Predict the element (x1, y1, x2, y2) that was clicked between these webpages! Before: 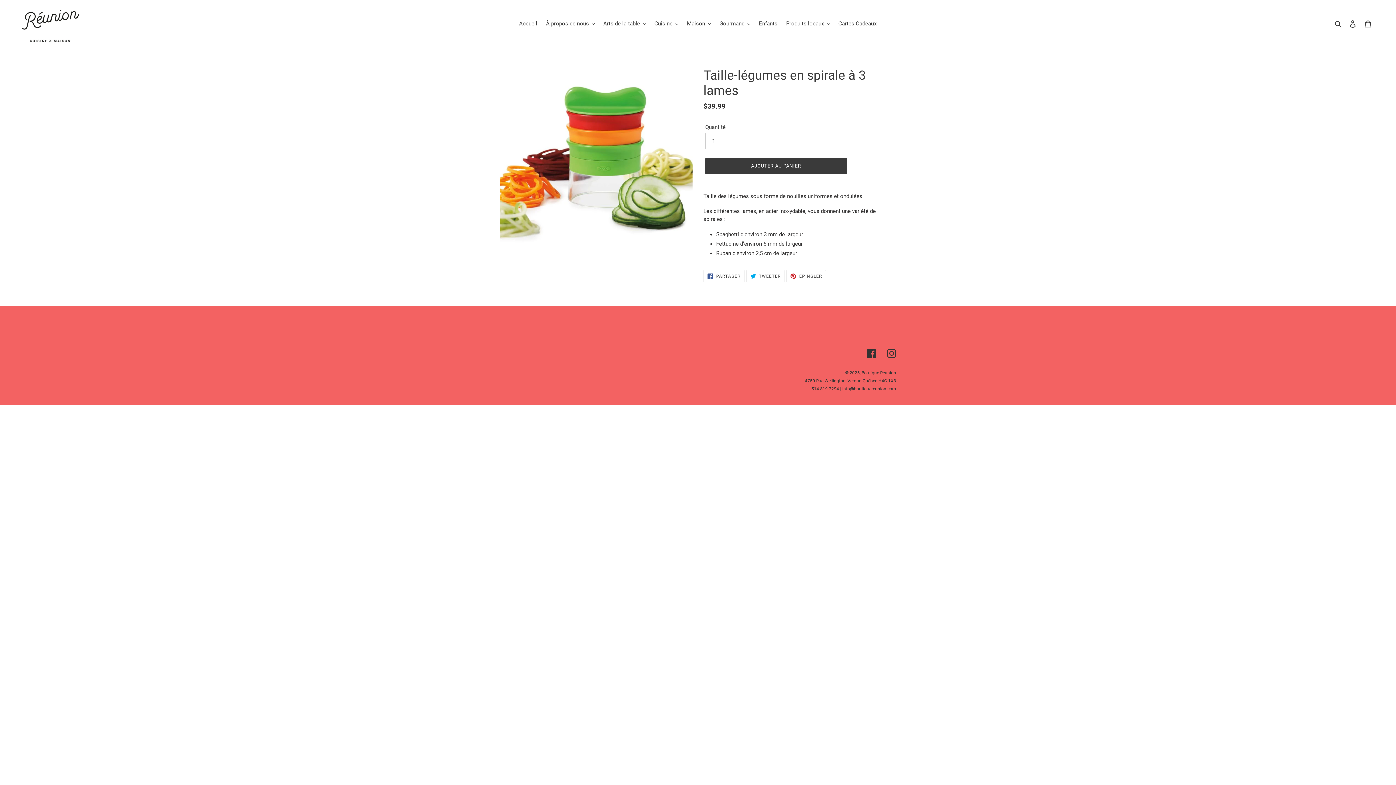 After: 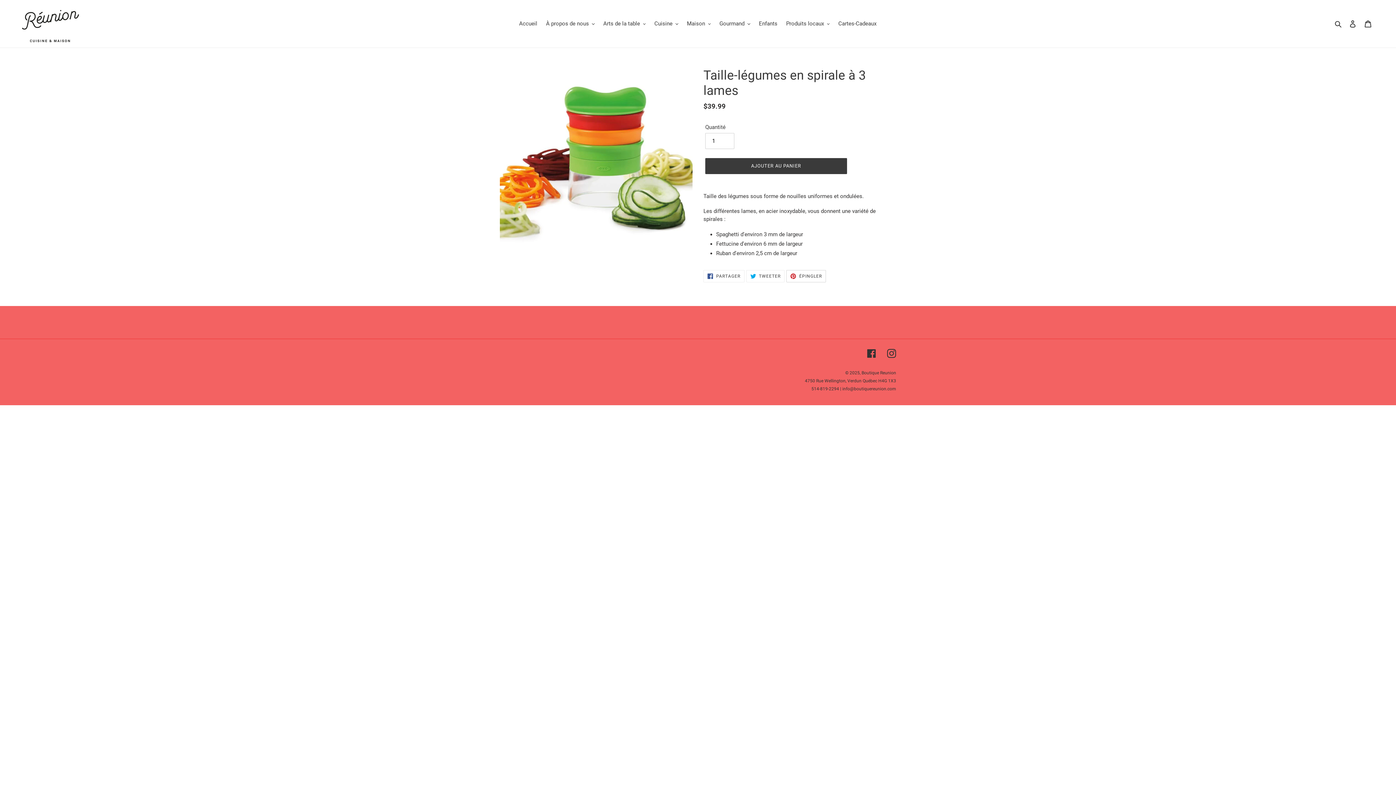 Action: label:  ÉPINGLER
ÉPINGLER SUR PINTEREST bbox: (786, 270, 826, 282)